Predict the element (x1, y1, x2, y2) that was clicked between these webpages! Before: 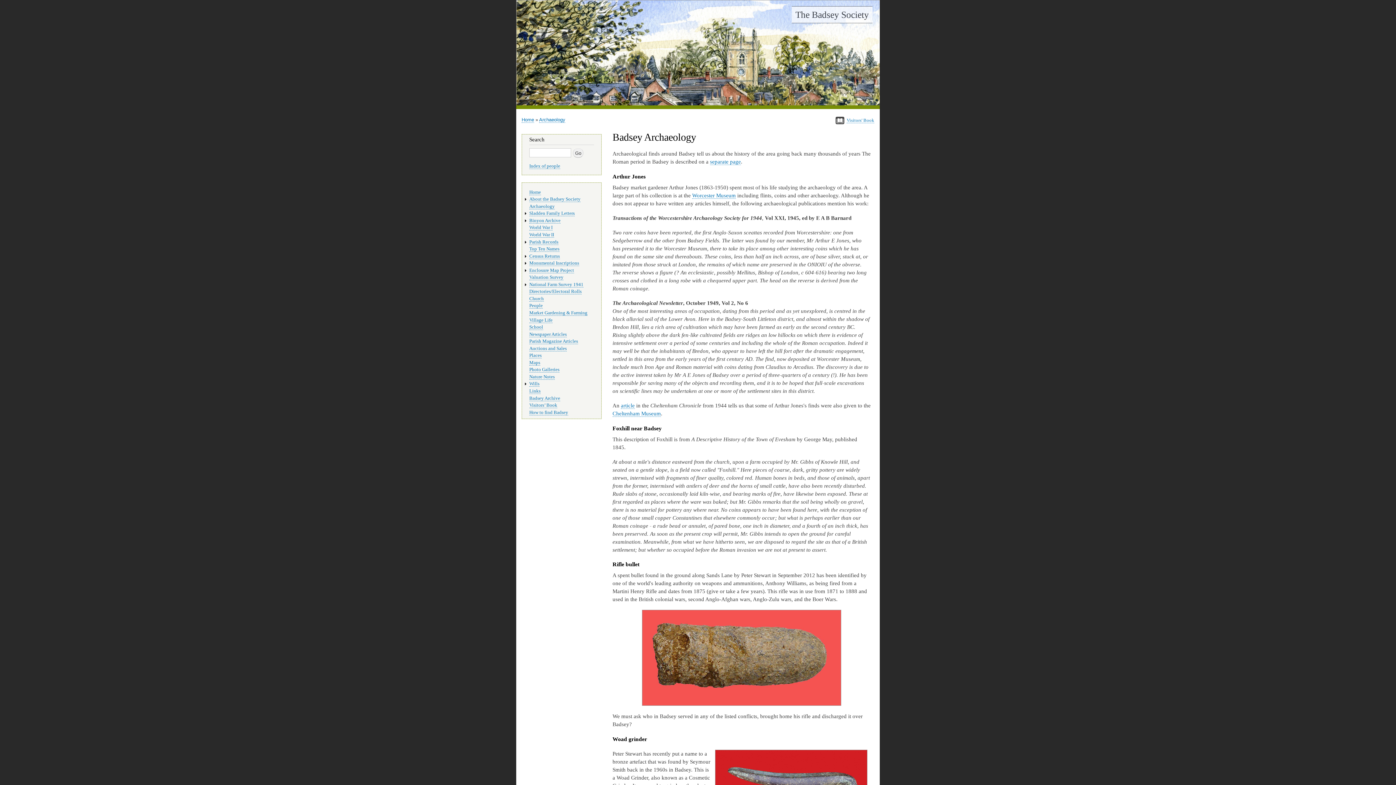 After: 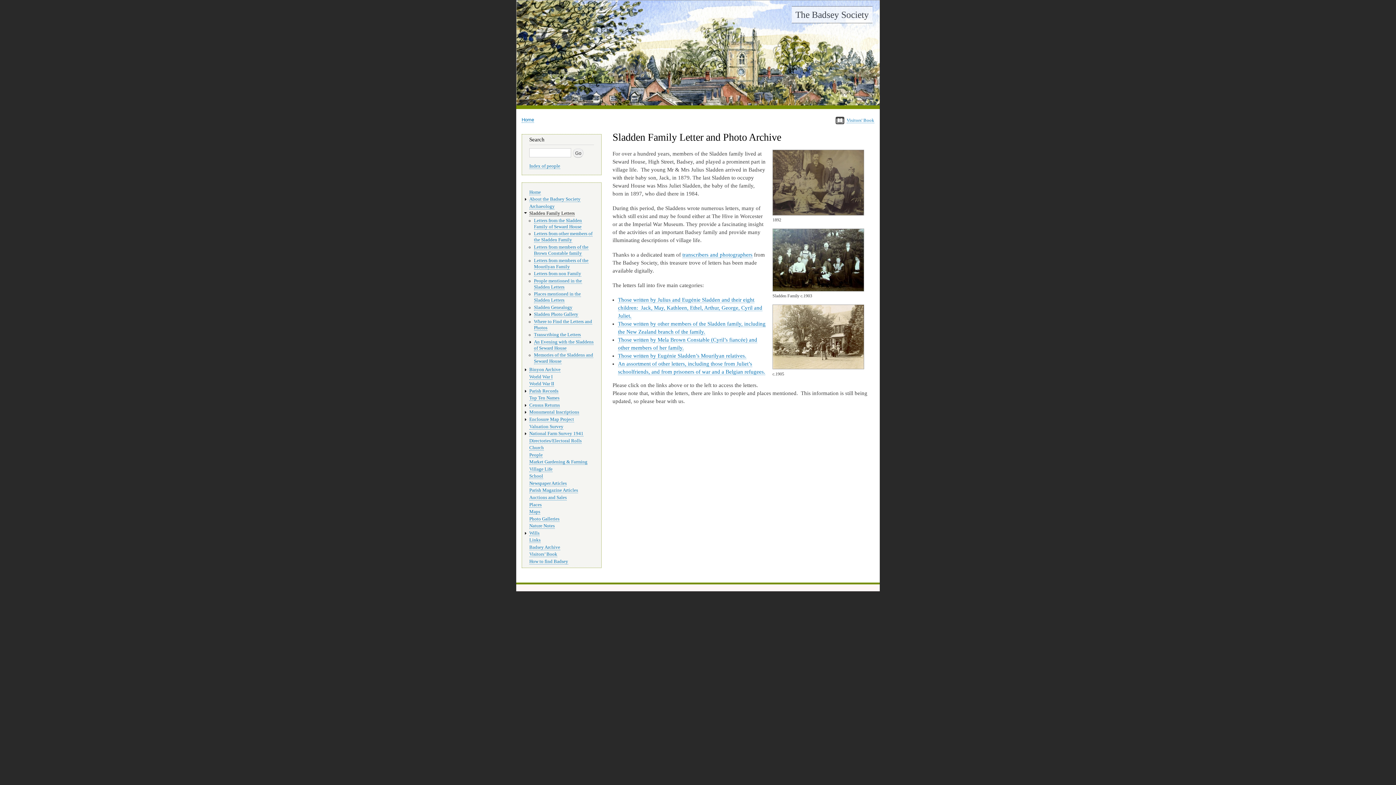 Action: bbox: (529, 211, 574, 216) label: Sladden Family Letters